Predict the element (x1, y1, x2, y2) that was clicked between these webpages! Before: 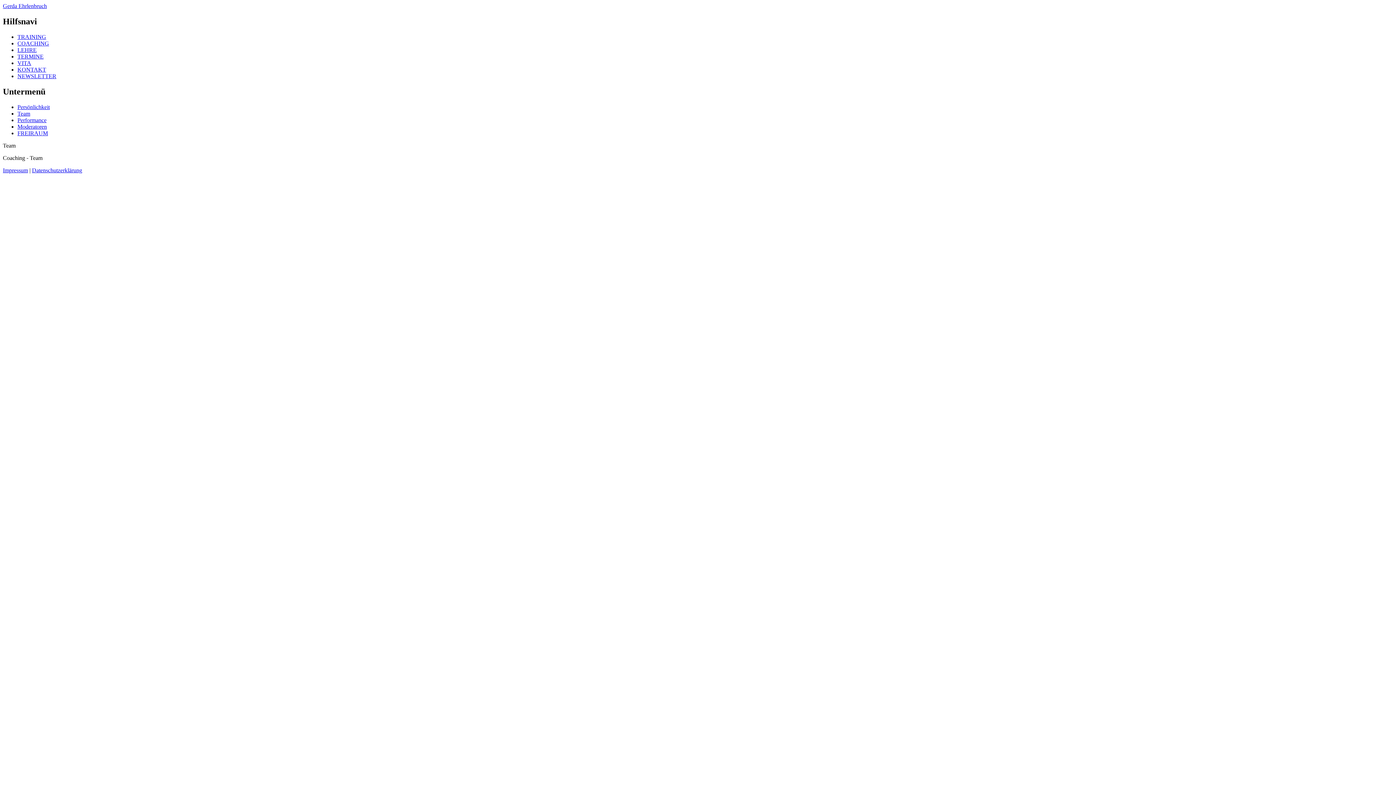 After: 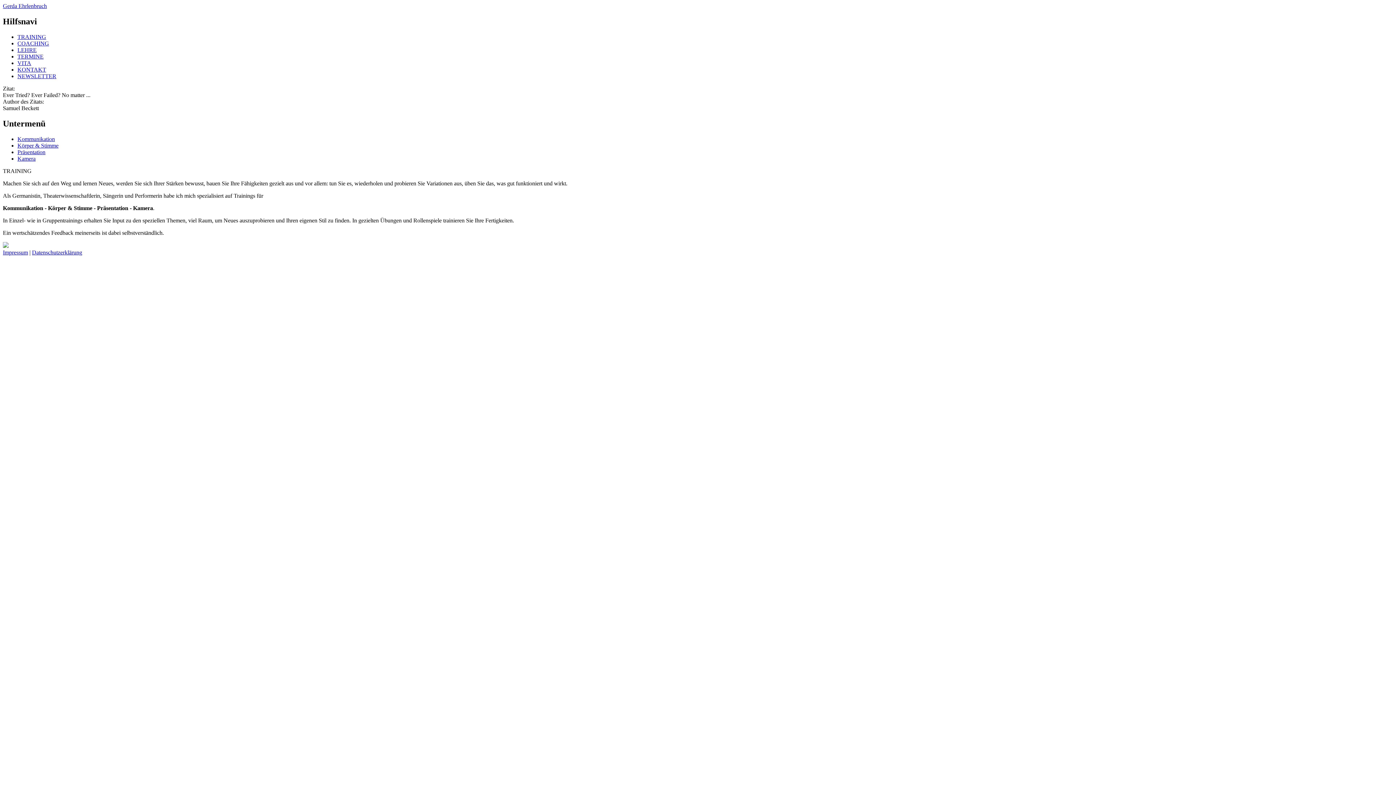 Action: bbox: (17, 33, 46, 39) label: TRAINING